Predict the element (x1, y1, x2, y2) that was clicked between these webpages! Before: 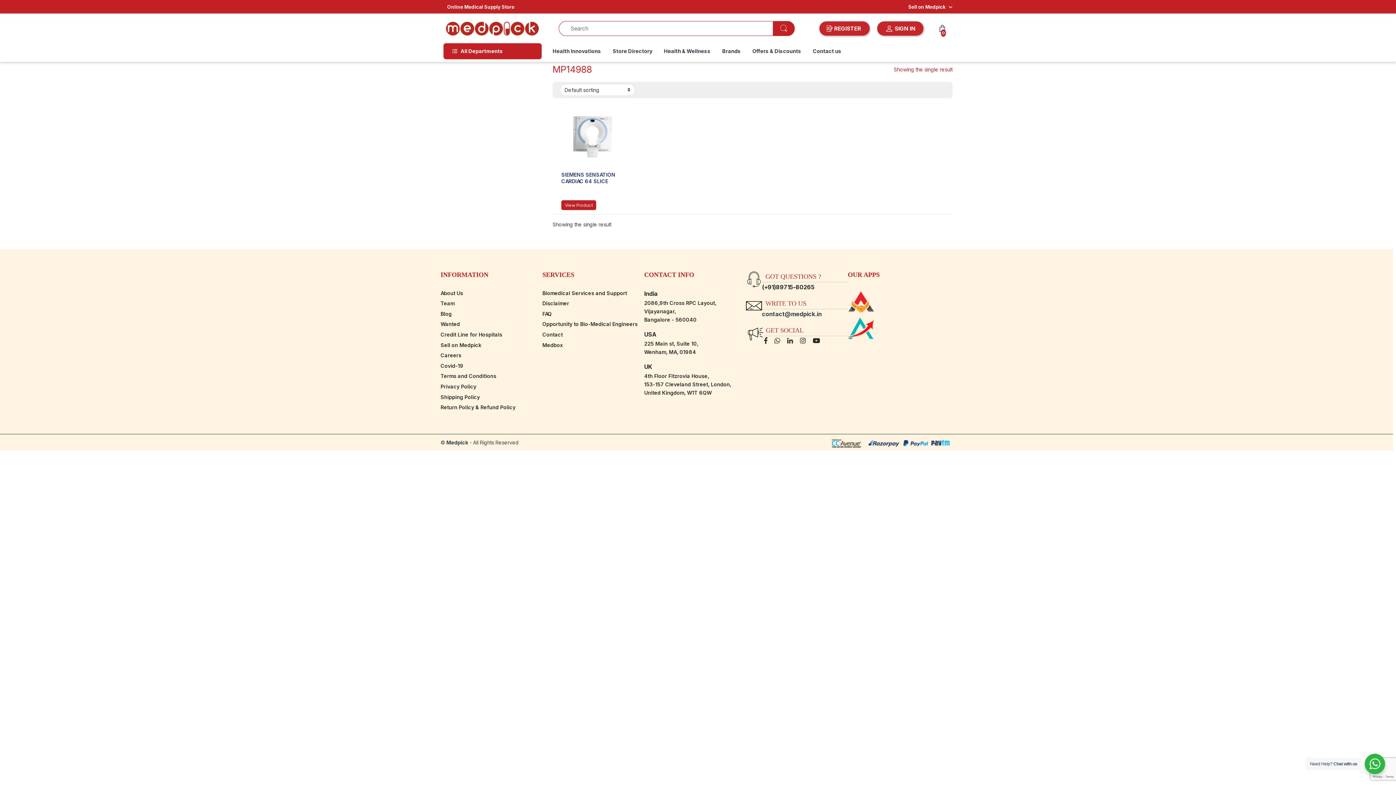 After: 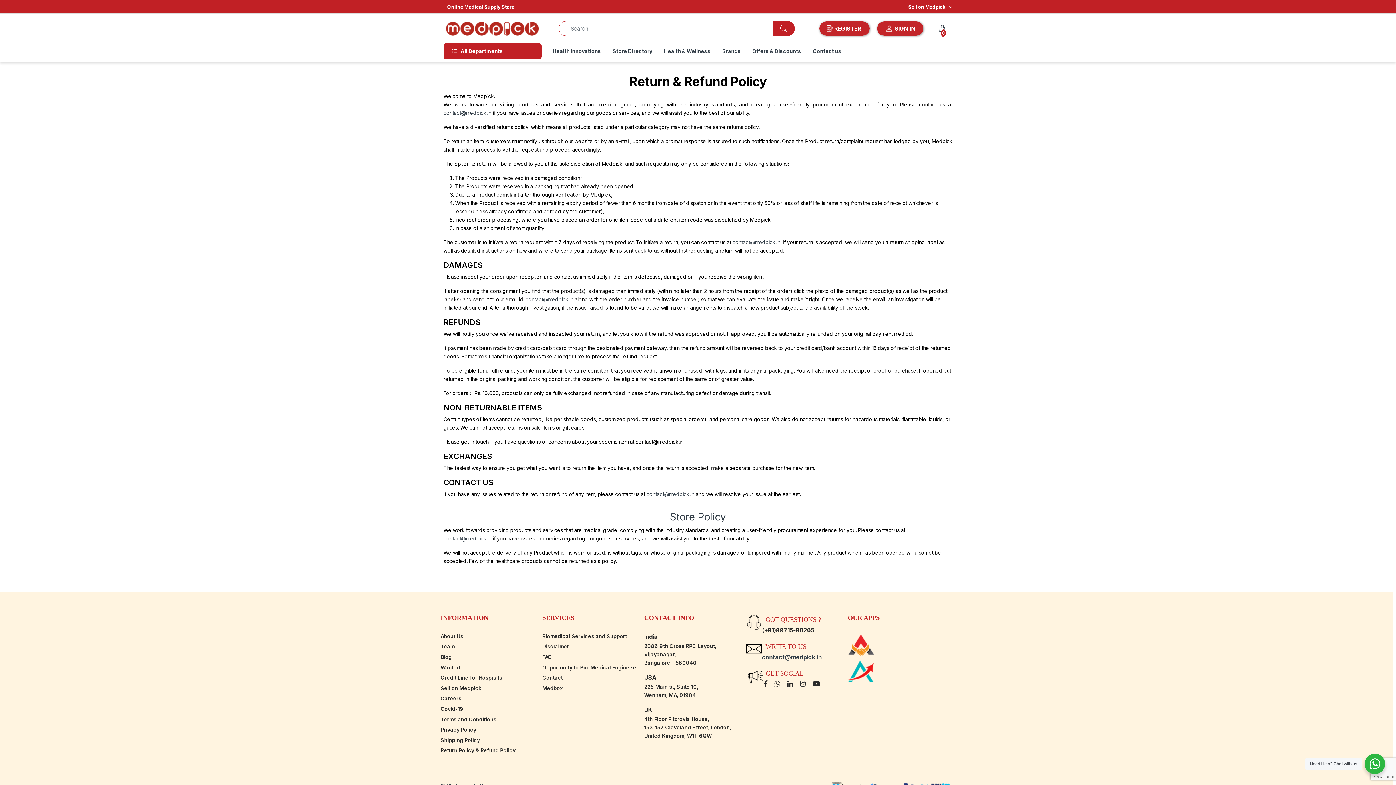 Action: label: Return Policy & Refund Policy bbox: (440, 404, 515, 410)